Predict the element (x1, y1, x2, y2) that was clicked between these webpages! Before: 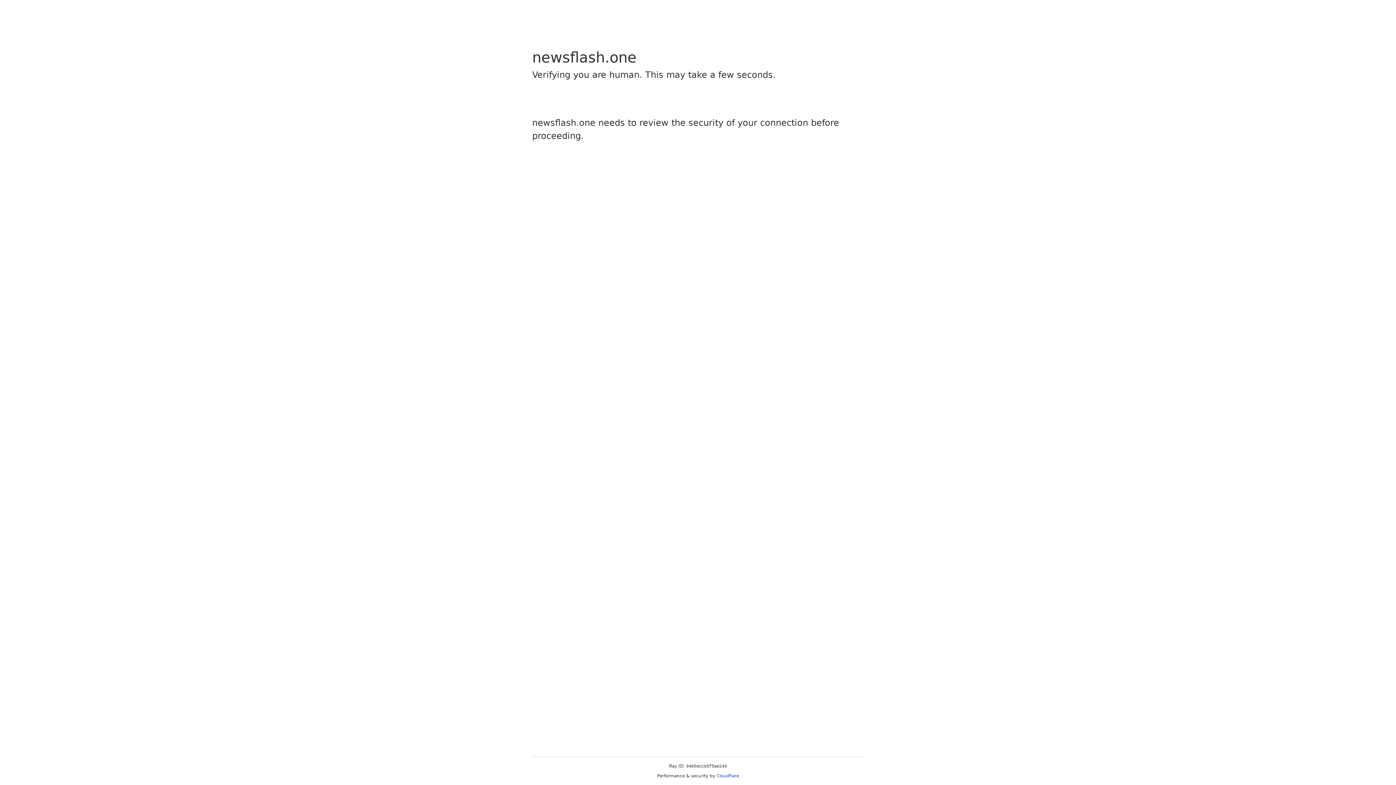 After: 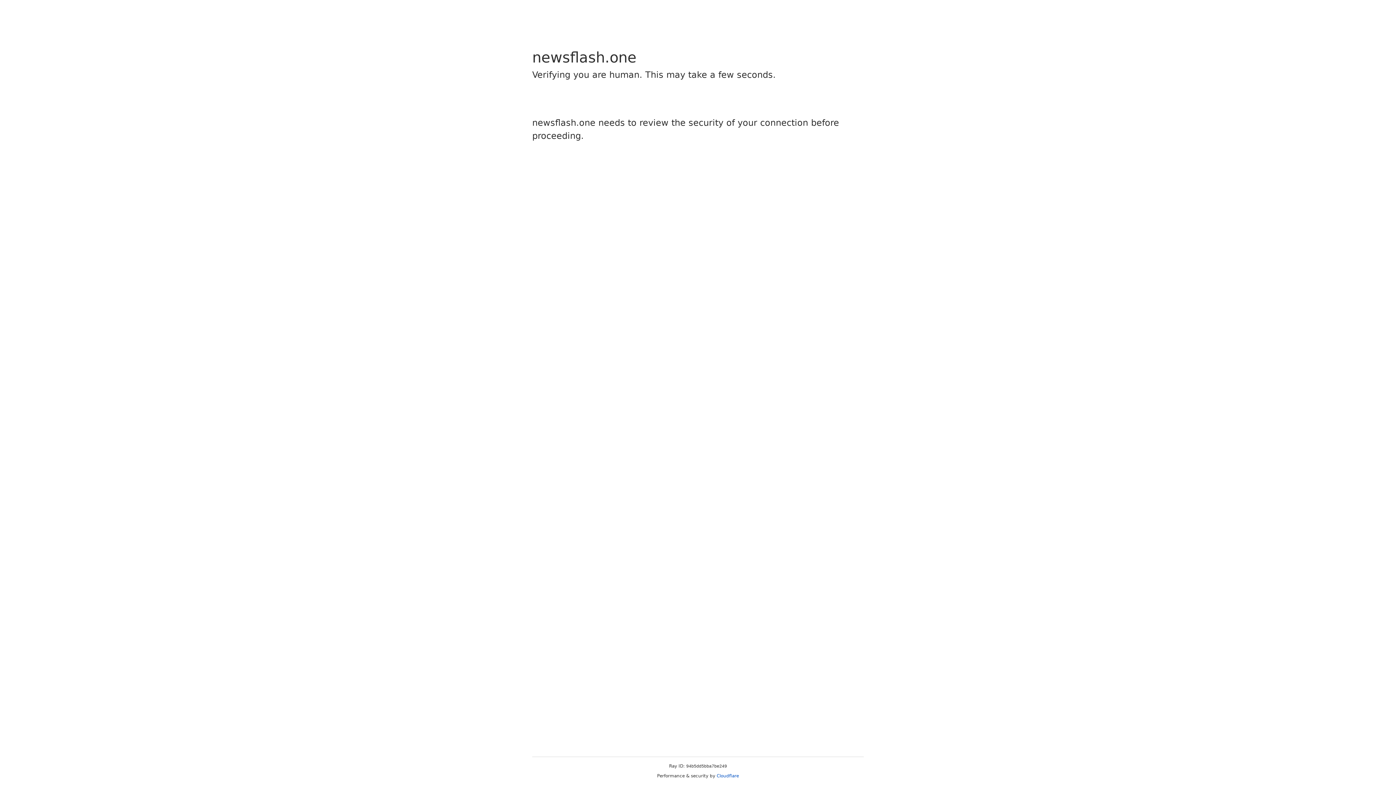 Action: bbox: (716, 773, 739, 778) label: Cloudflare